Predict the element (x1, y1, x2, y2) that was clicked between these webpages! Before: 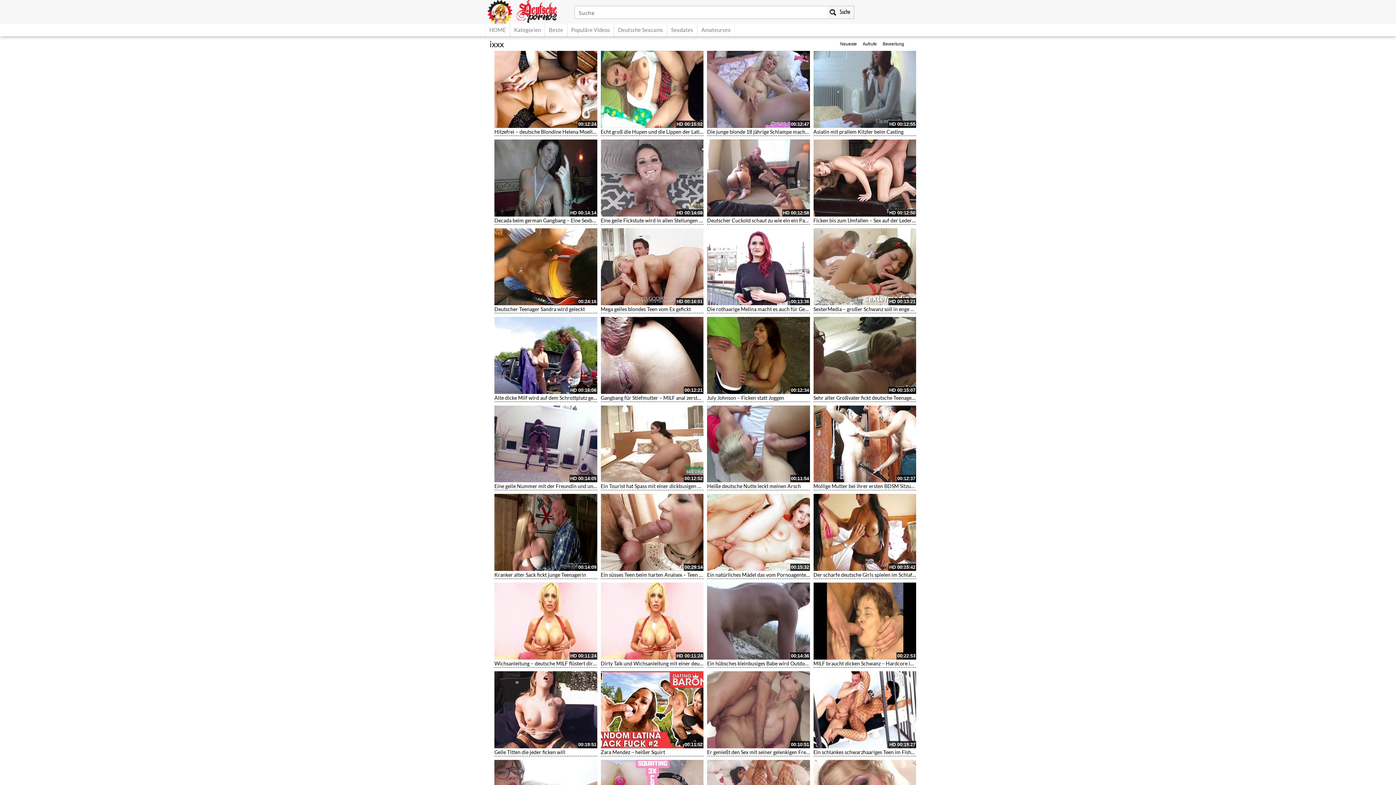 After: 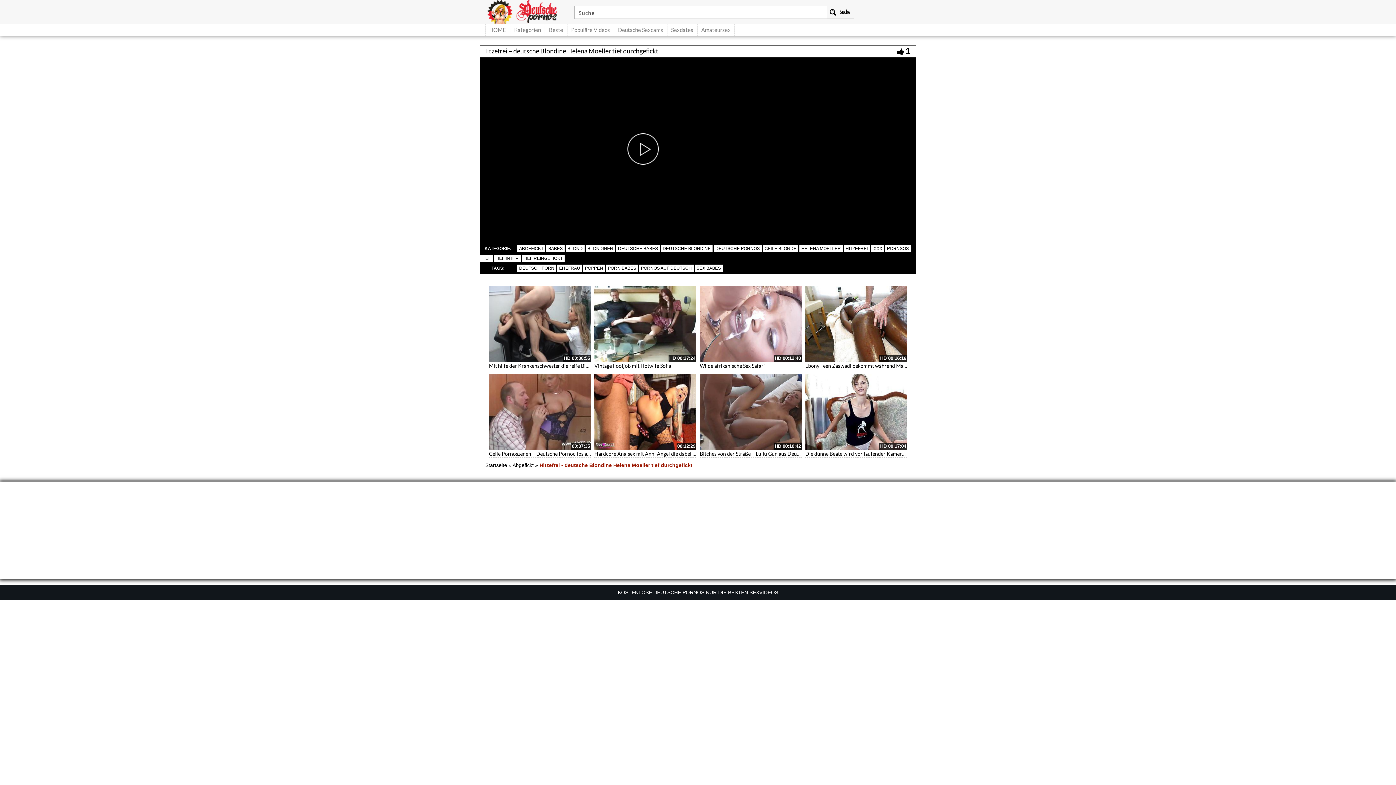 Action: bbox: (494, 128, 635, 134) label: Hitzefrei – deutsche Blondine Helena Moeller tief durchgefickt